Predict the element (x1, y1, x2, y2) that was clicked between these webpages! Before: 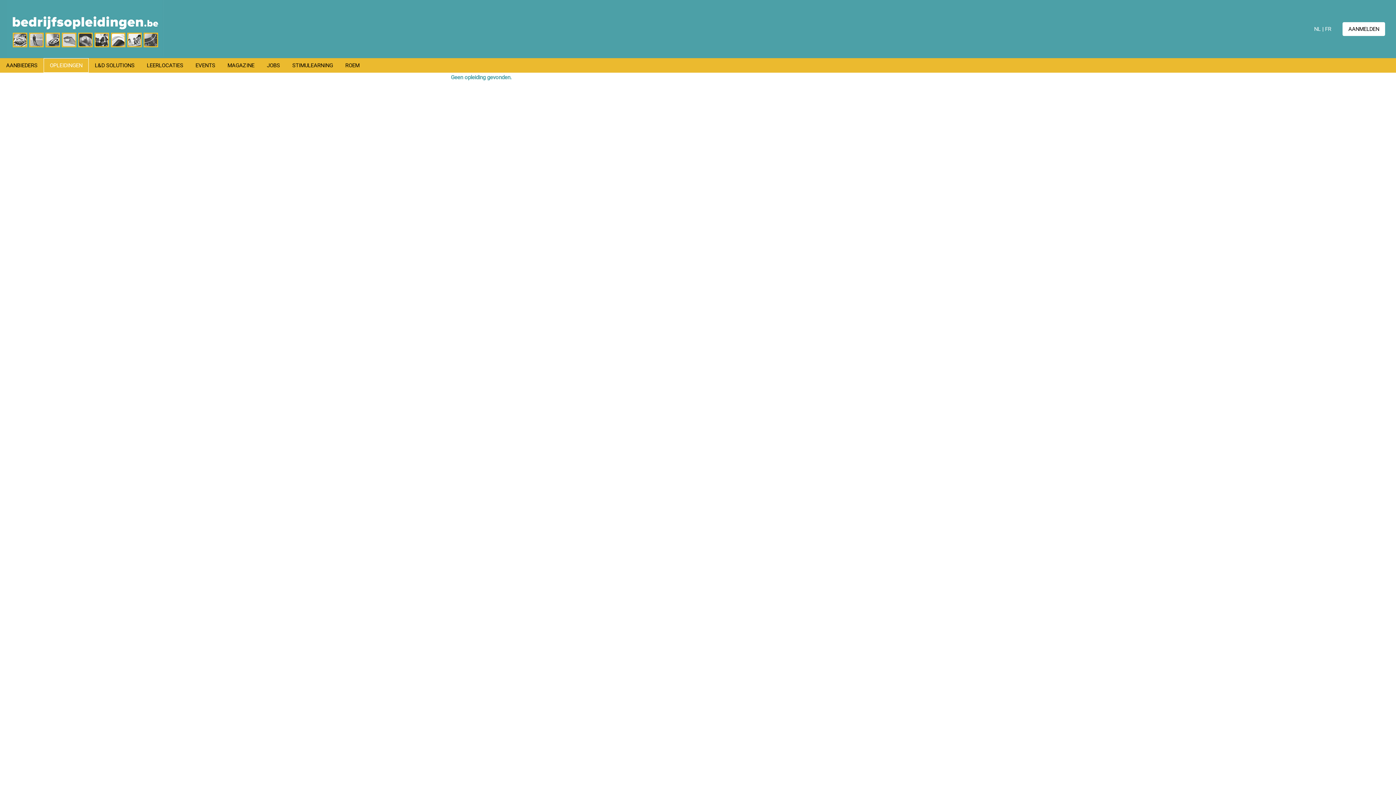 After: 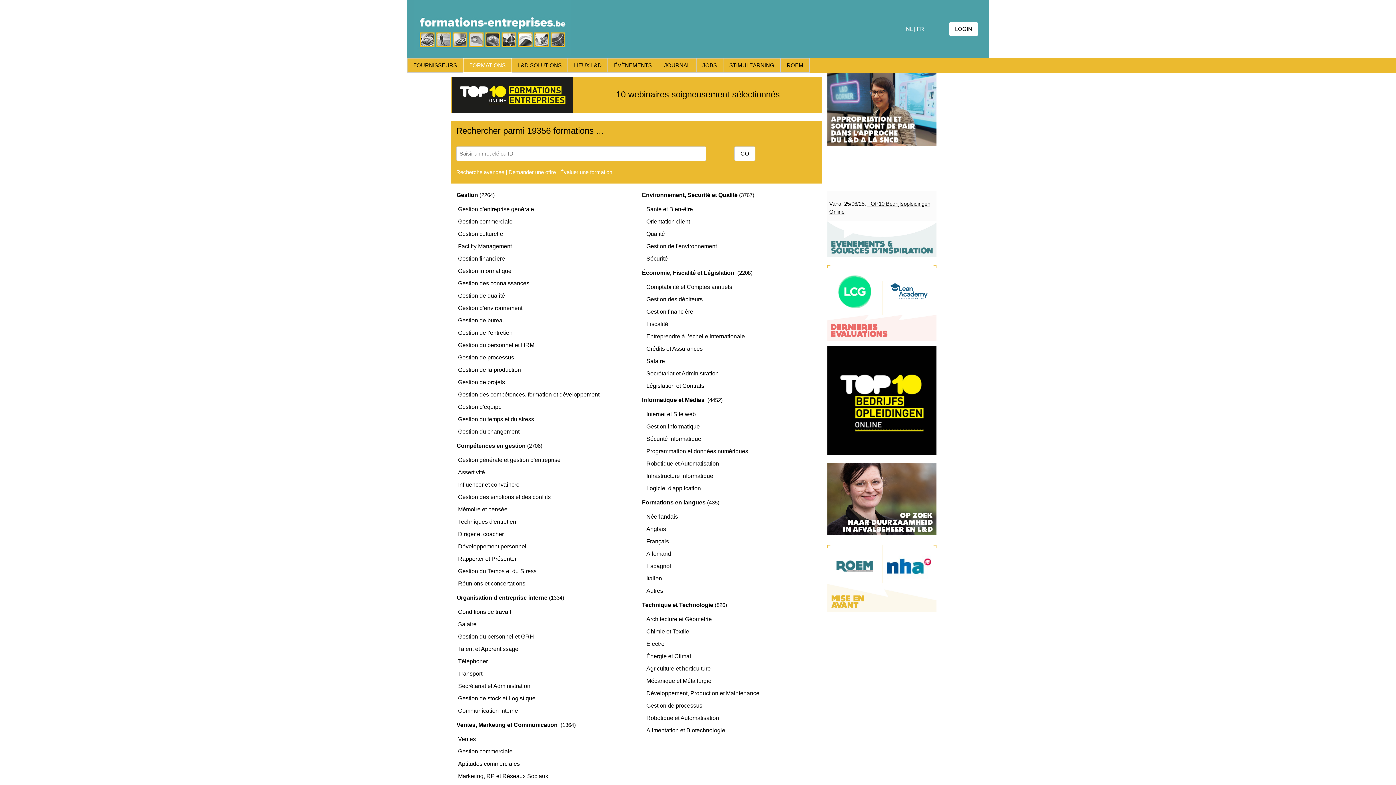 Action: bbox: (1325, 25, 1331, 32) label: FR